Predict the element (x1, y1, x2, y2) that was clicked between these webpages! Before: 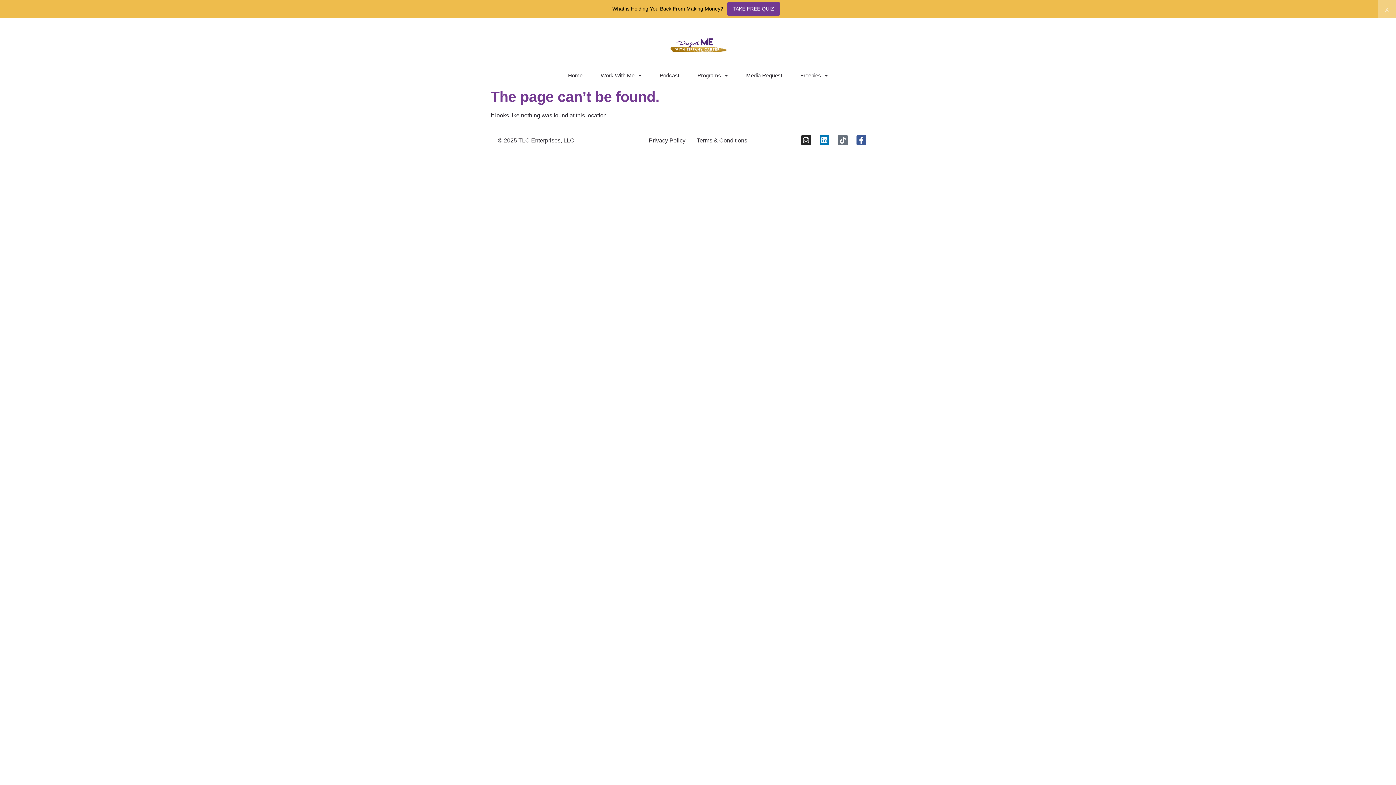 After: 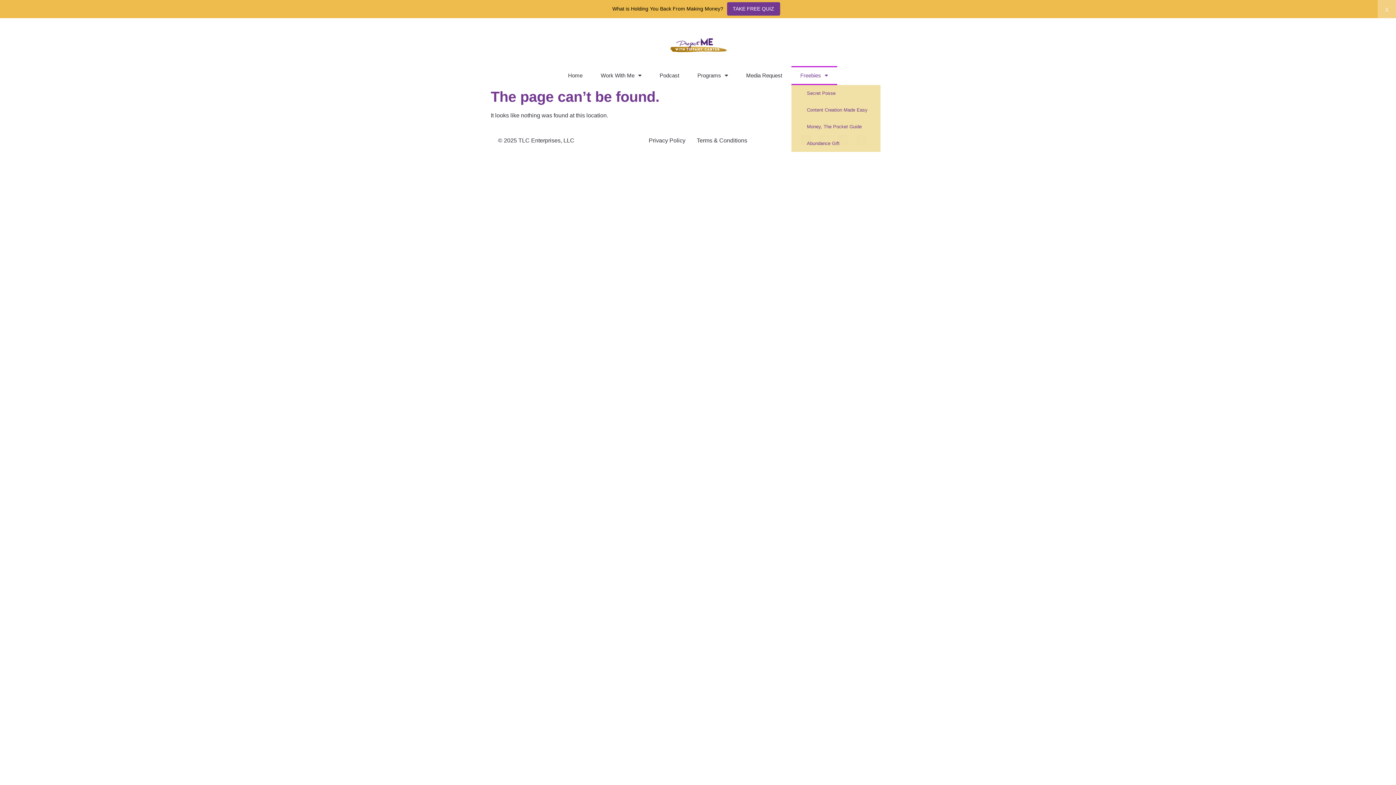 Action: label: Freebies bbox: (791, 66, 837, 85)